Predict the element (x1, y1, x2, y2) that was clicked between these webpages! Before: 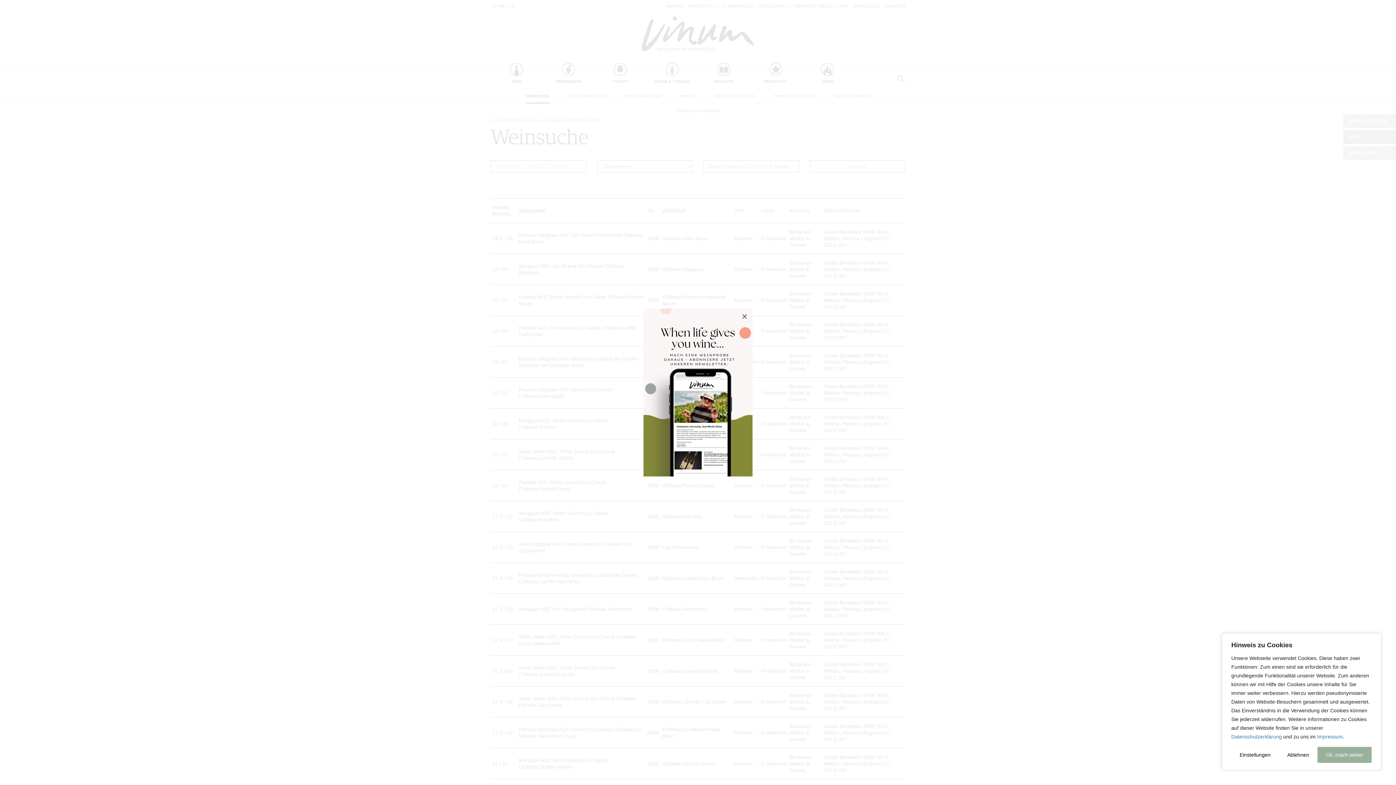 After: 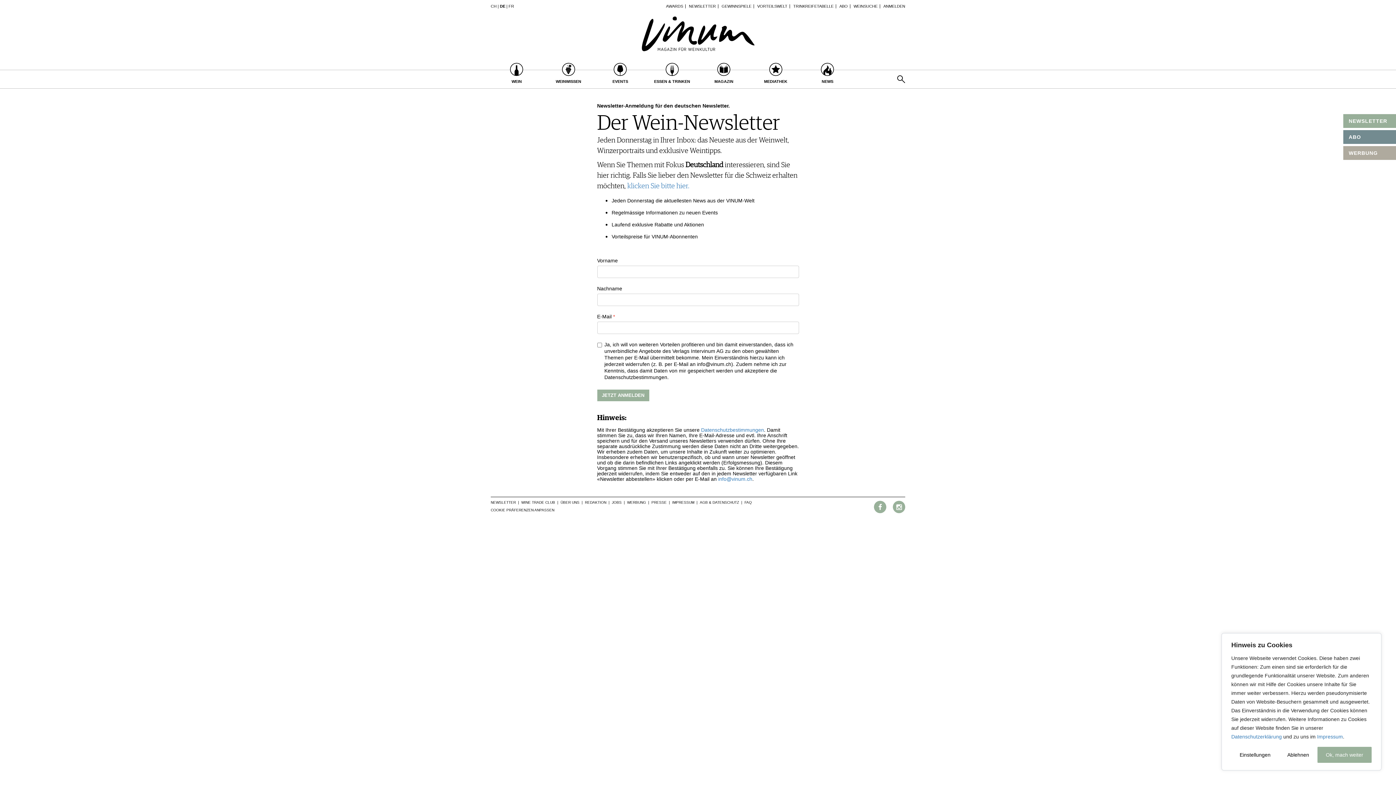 Action: bbox: (643, 388, 752, 396)